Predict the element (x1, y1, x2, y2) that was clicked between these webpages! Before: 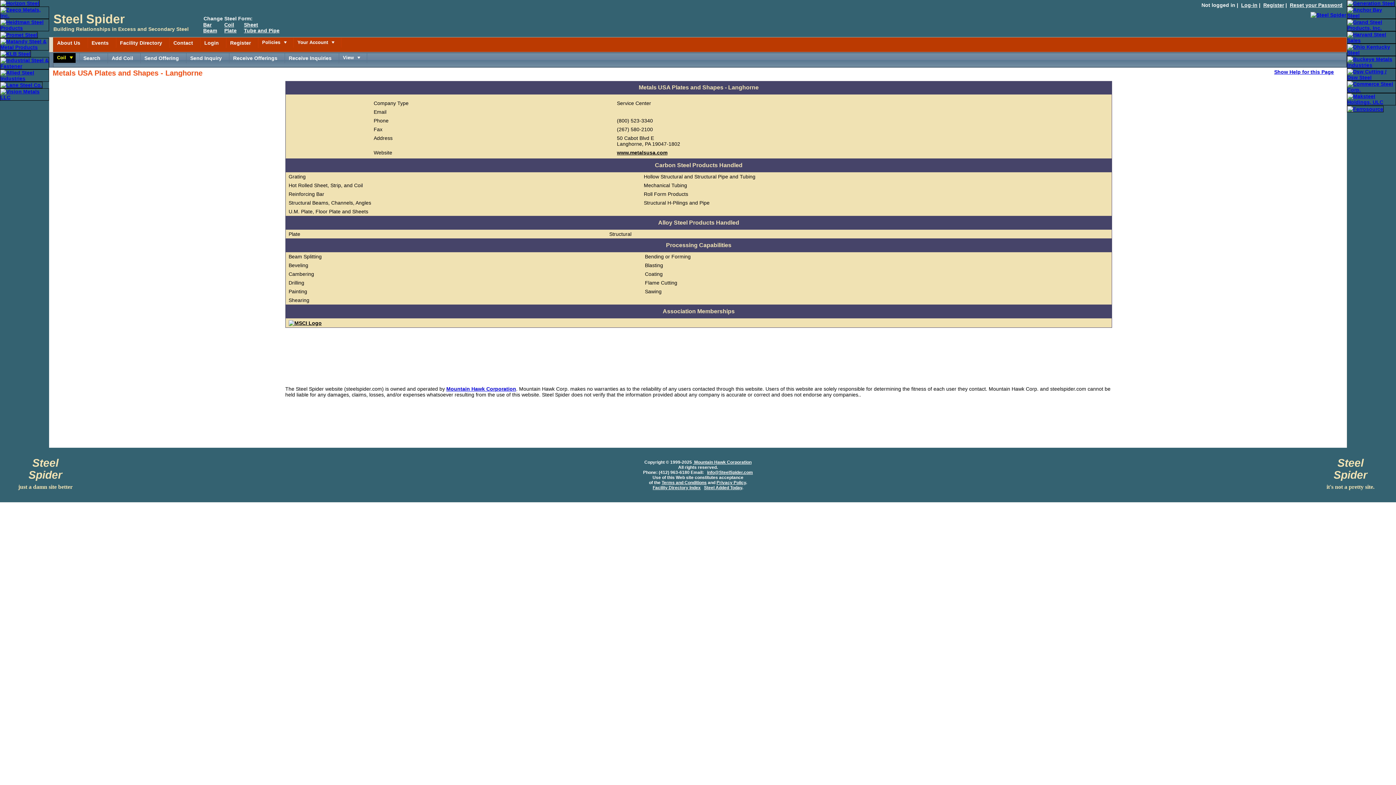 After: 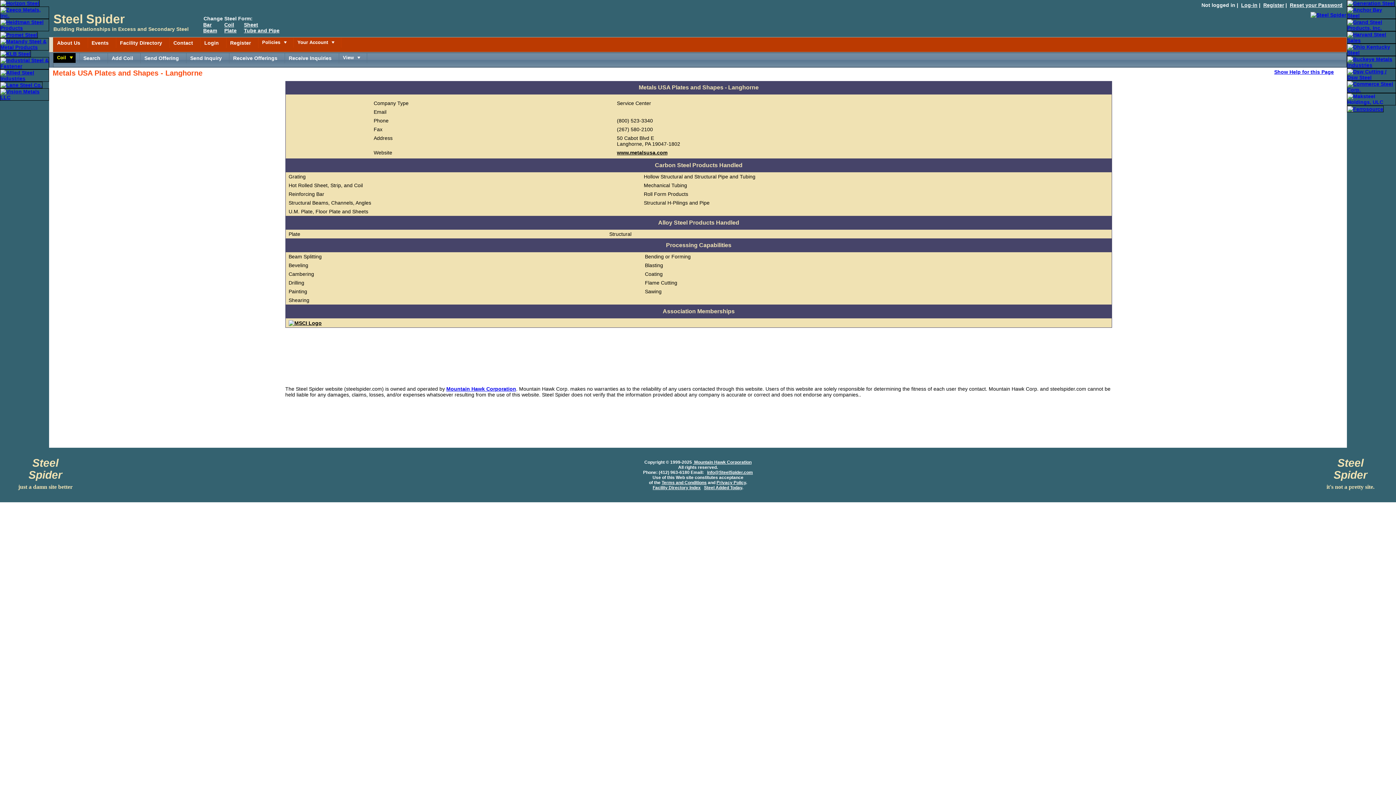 Action: bbox: (1347, 96, 1396, 101)